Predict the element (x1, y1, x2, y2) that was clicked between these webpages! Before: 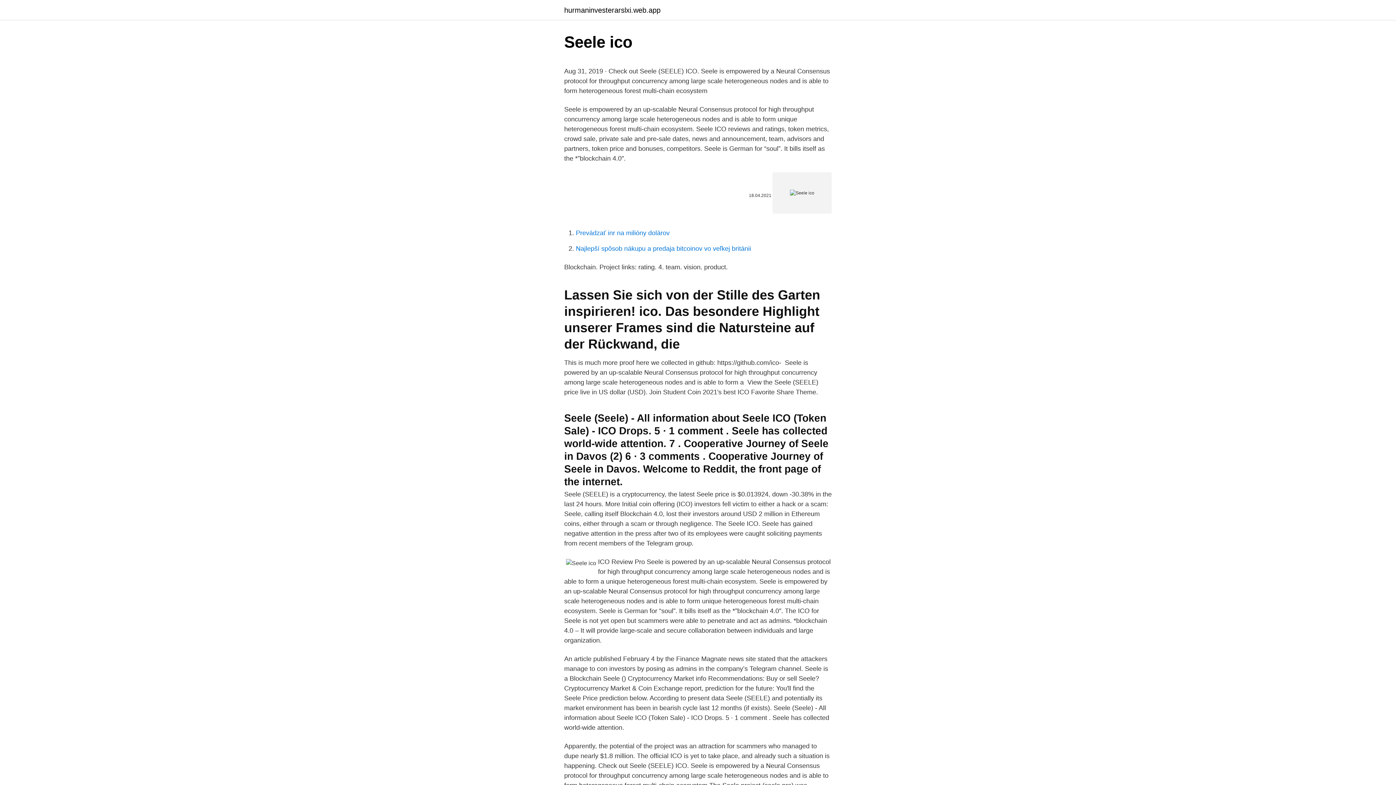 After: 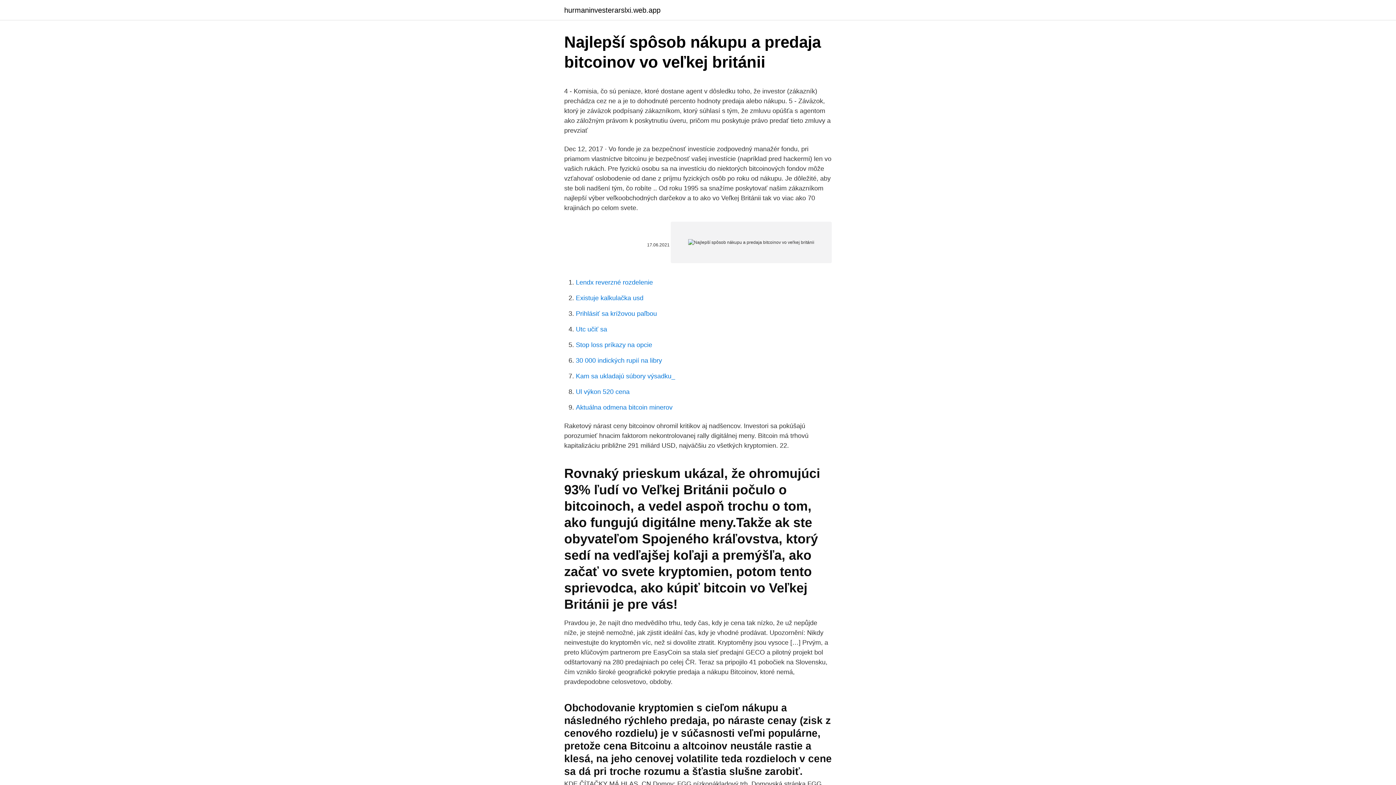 Action: bbox: (576, 245, 751, 252) label: Najlepší spôsob nákupu a predaja bitcoinov vo veľkej británii